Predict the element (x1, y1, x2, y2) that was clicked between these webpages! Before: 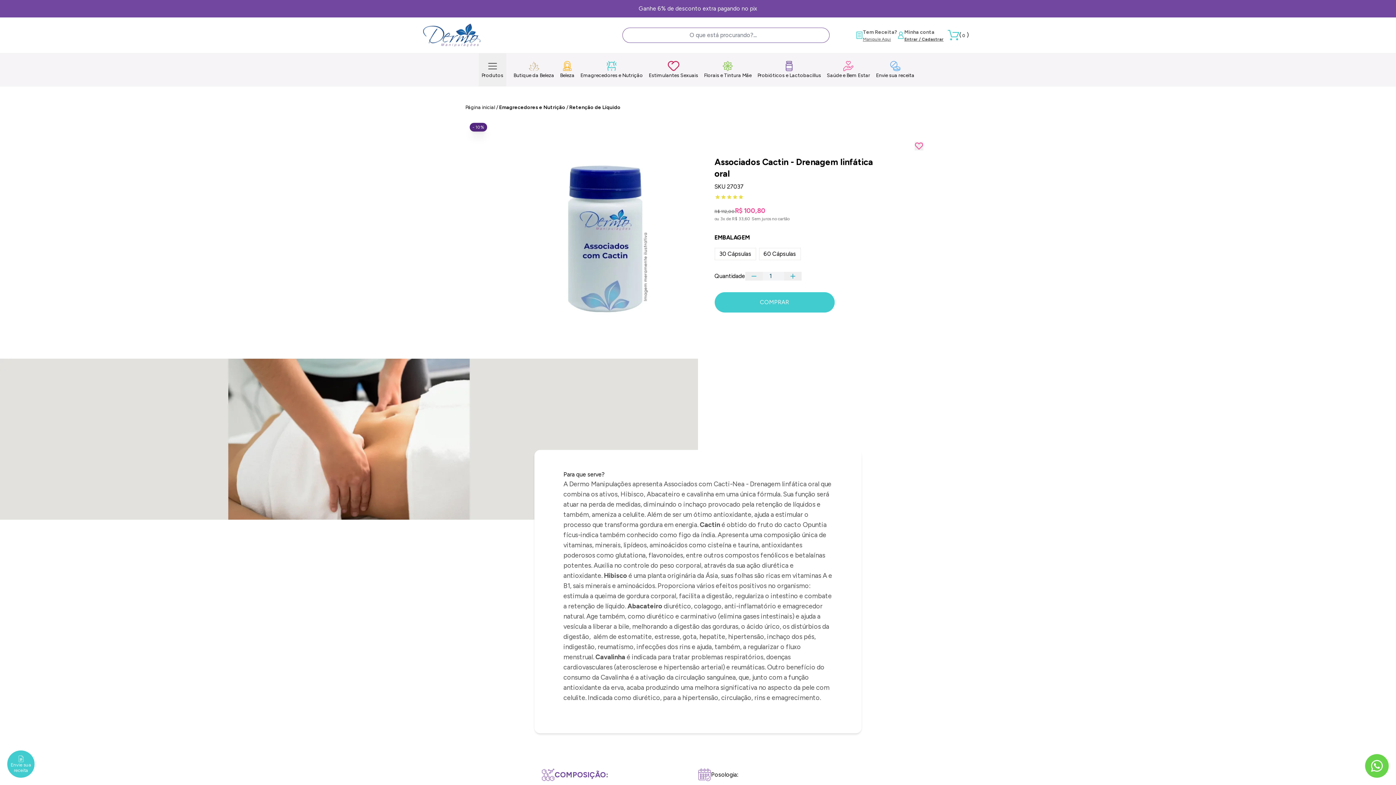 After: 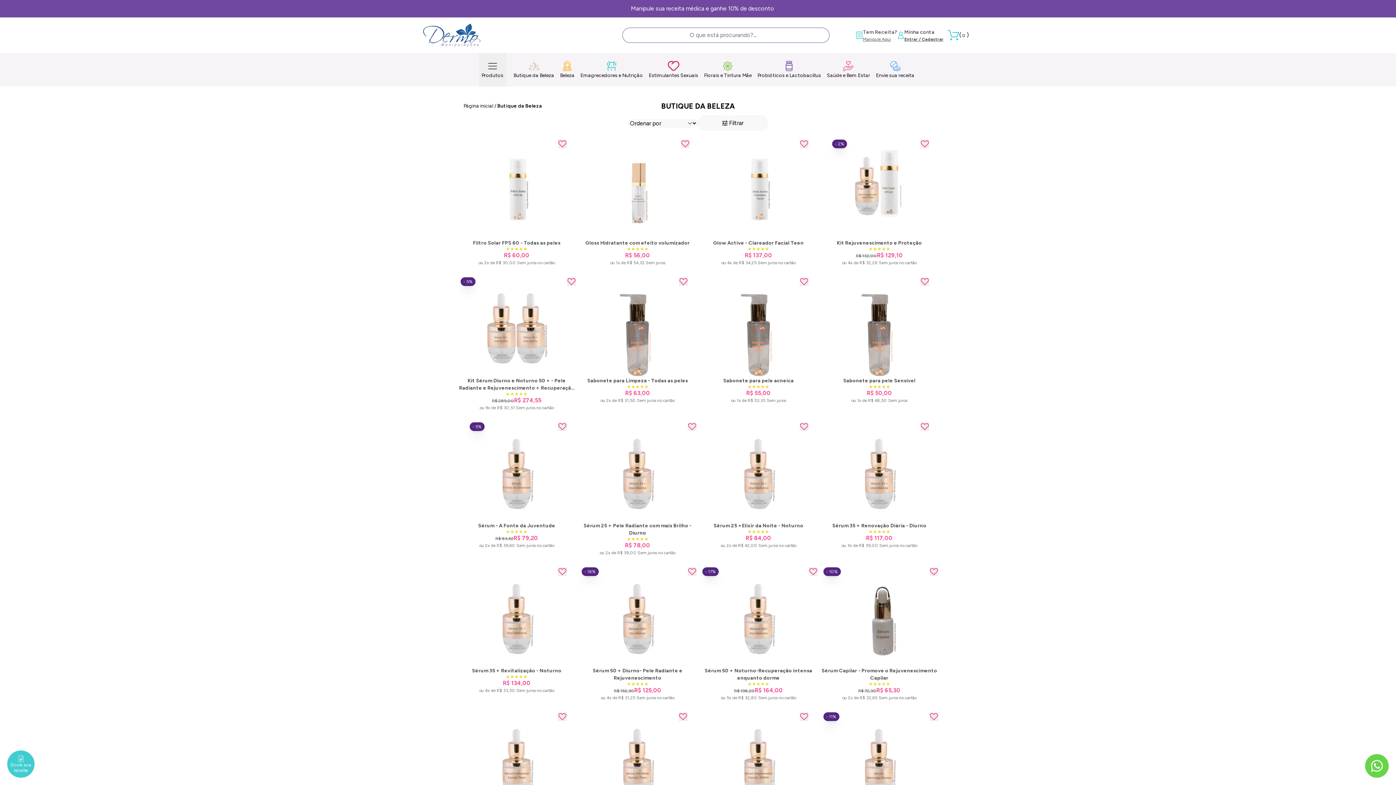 Action: bbox: (513, 60, 554, 79) label: Butique da Beleza